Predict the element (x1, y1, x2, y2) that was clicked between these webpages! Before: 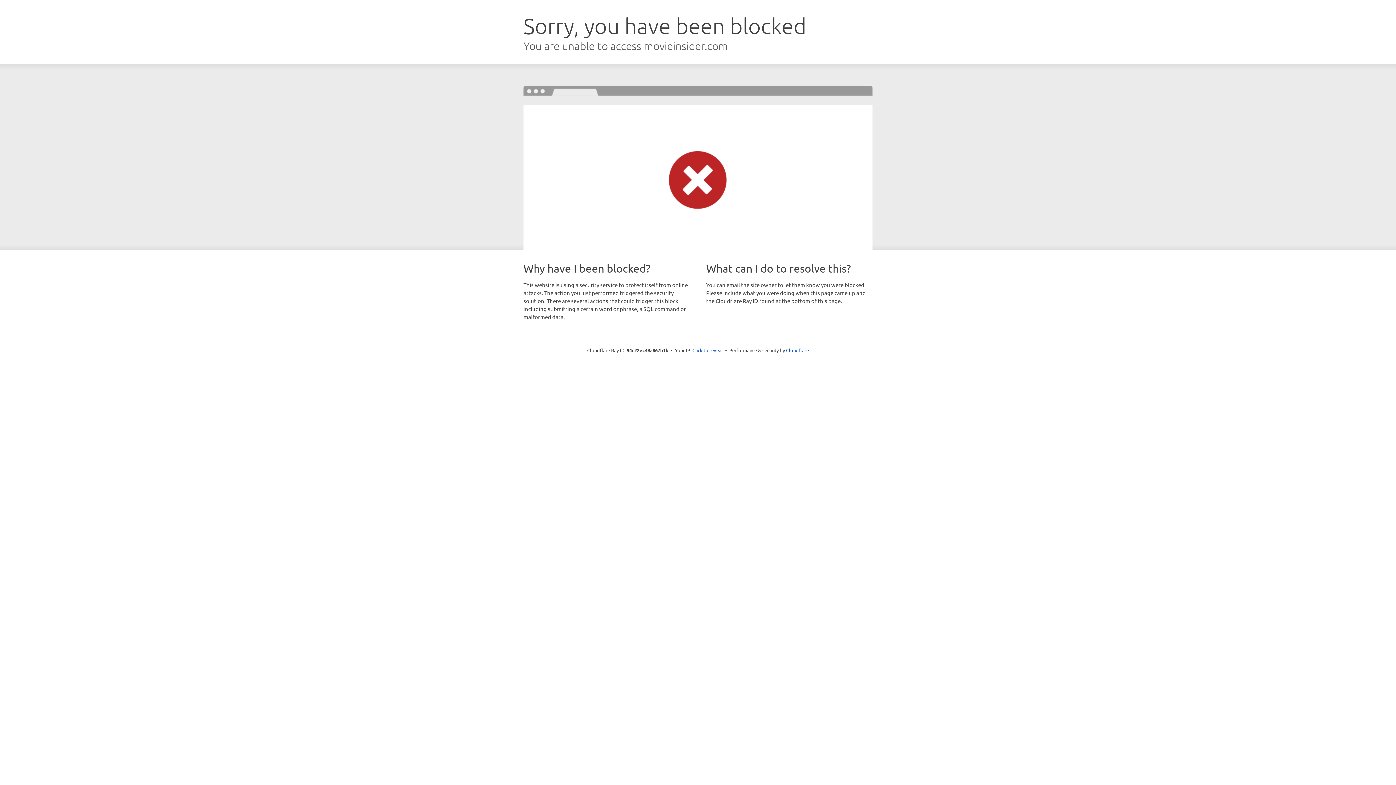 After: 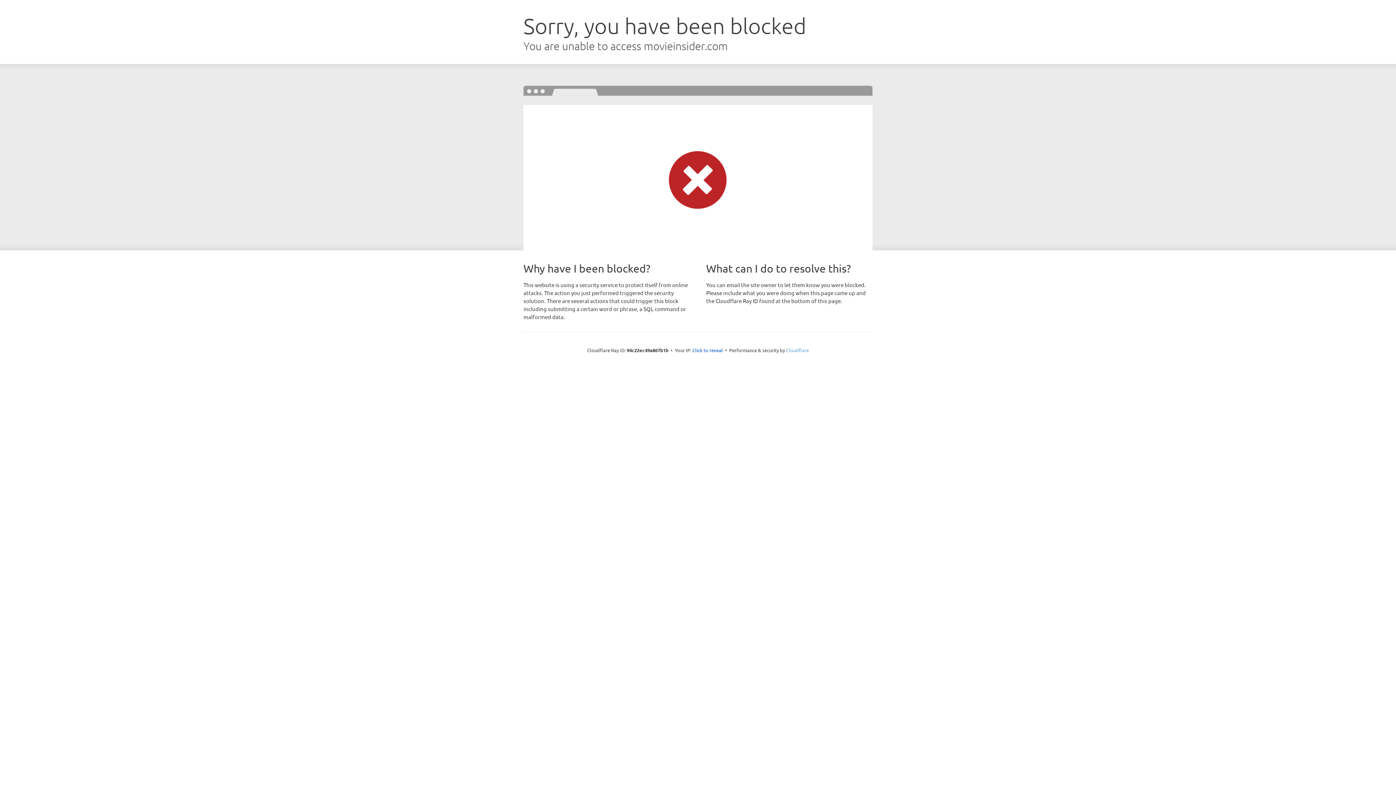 Action: label: Cloudflare bbox: (786, 347, 809, 353)